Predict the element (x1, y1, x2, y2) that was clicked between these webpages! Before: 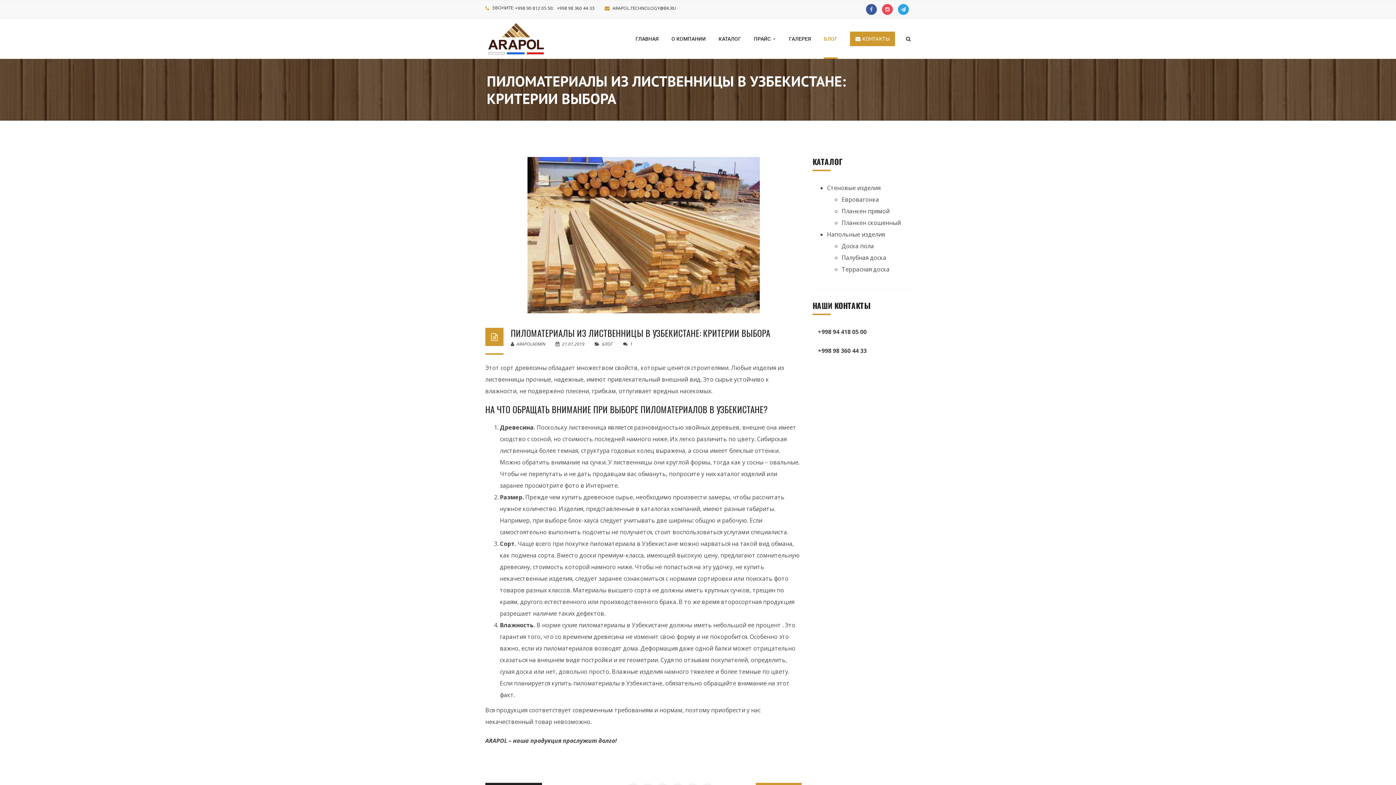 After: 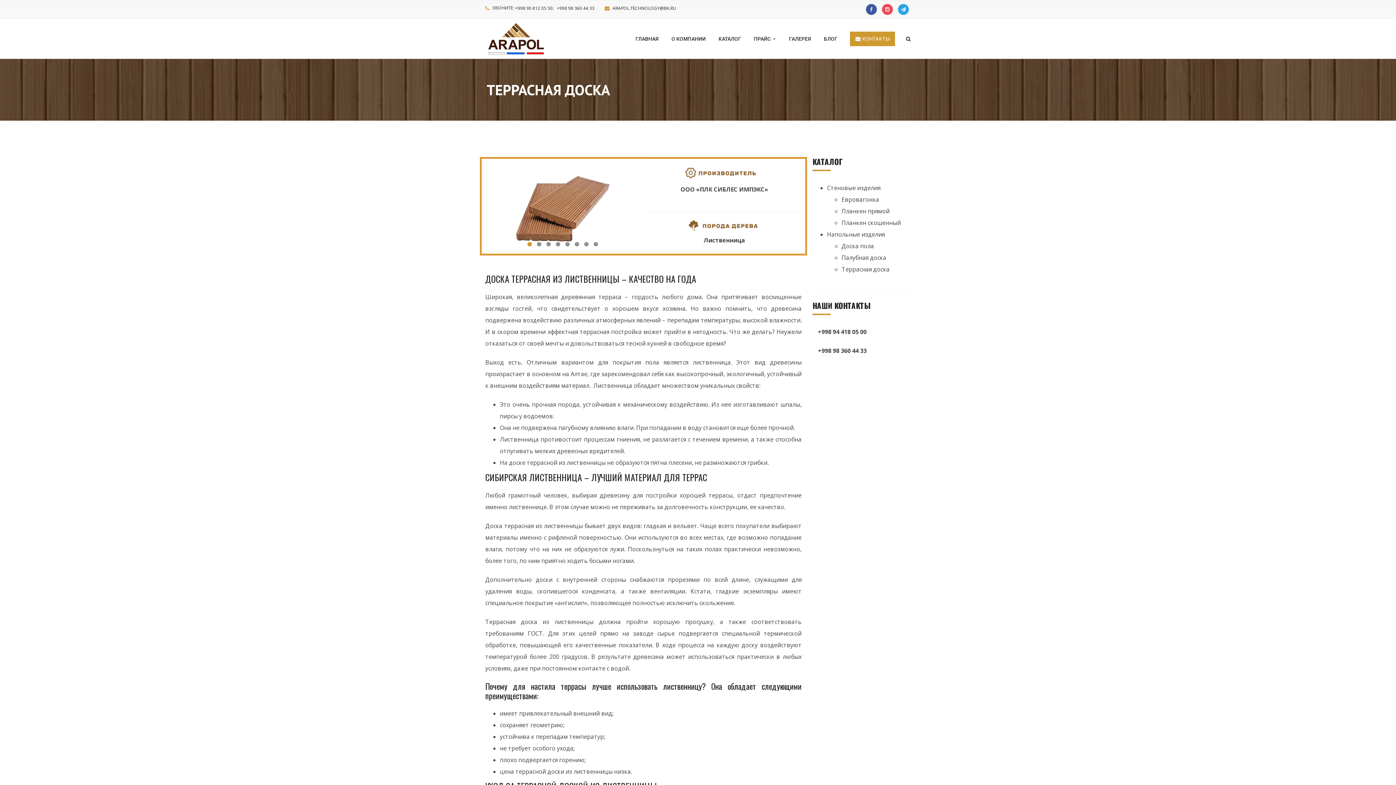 Action: bbox: (841, 265, 889, 273) label: Террасная доска